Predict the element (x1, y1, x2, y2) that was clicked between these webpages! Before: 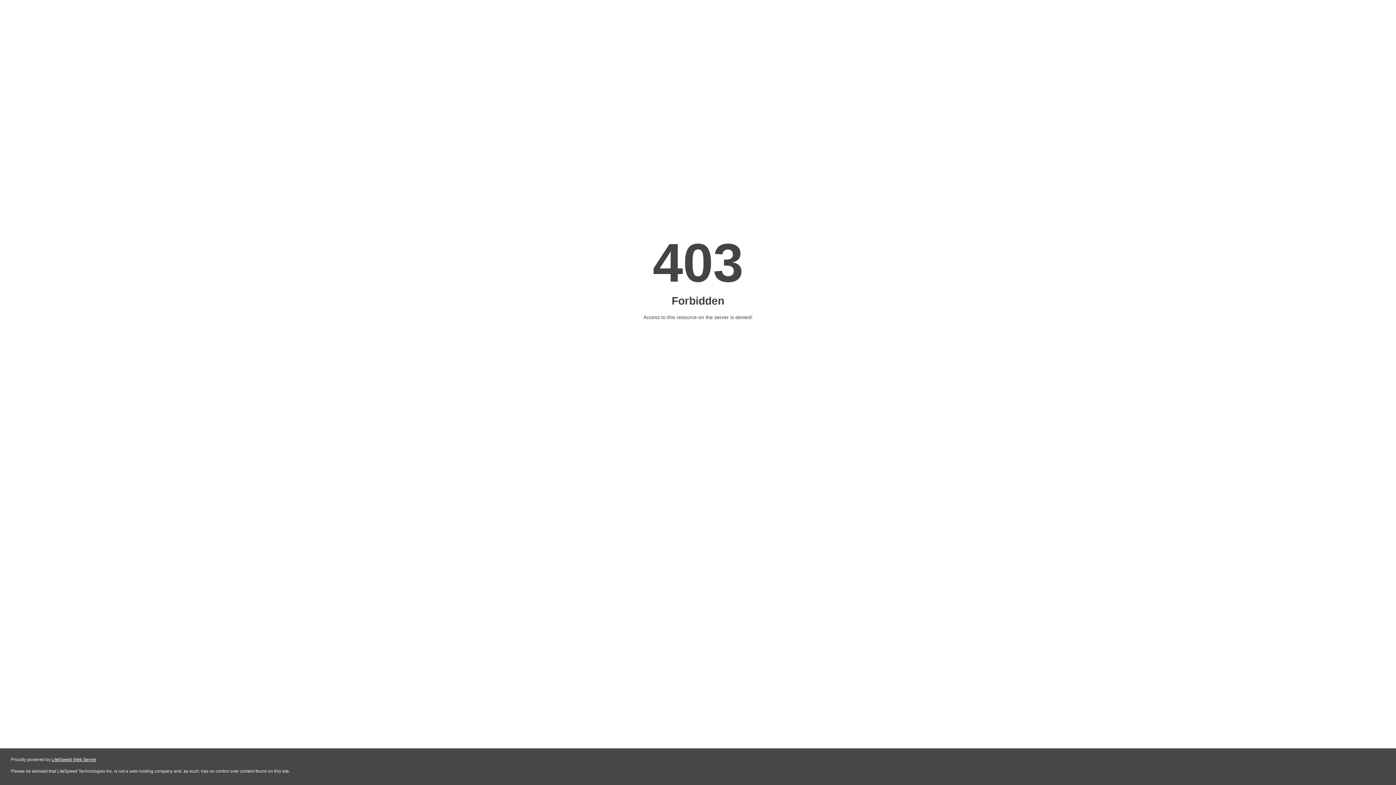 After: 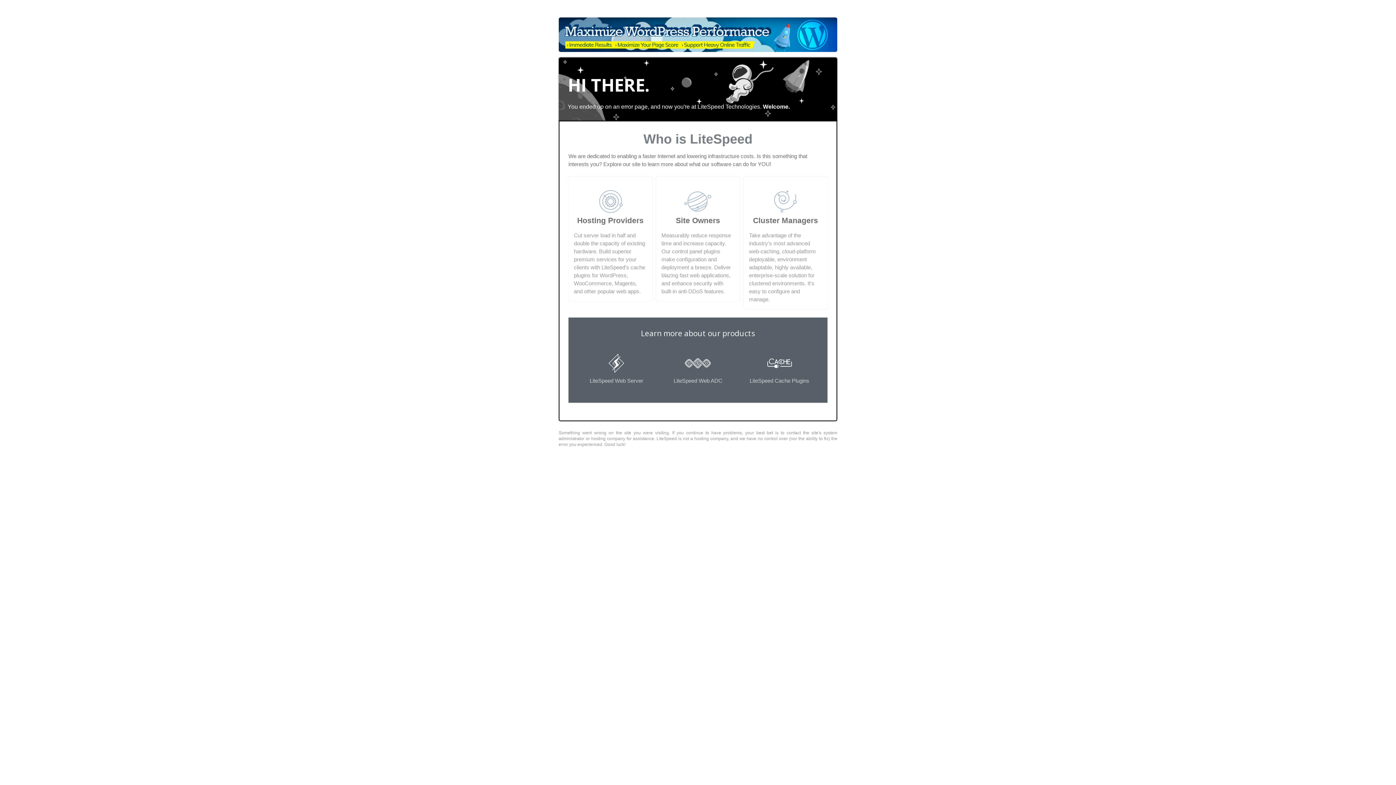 Action: bbox: (51, 757, 96, 762) label: LiteSpeed Web Server